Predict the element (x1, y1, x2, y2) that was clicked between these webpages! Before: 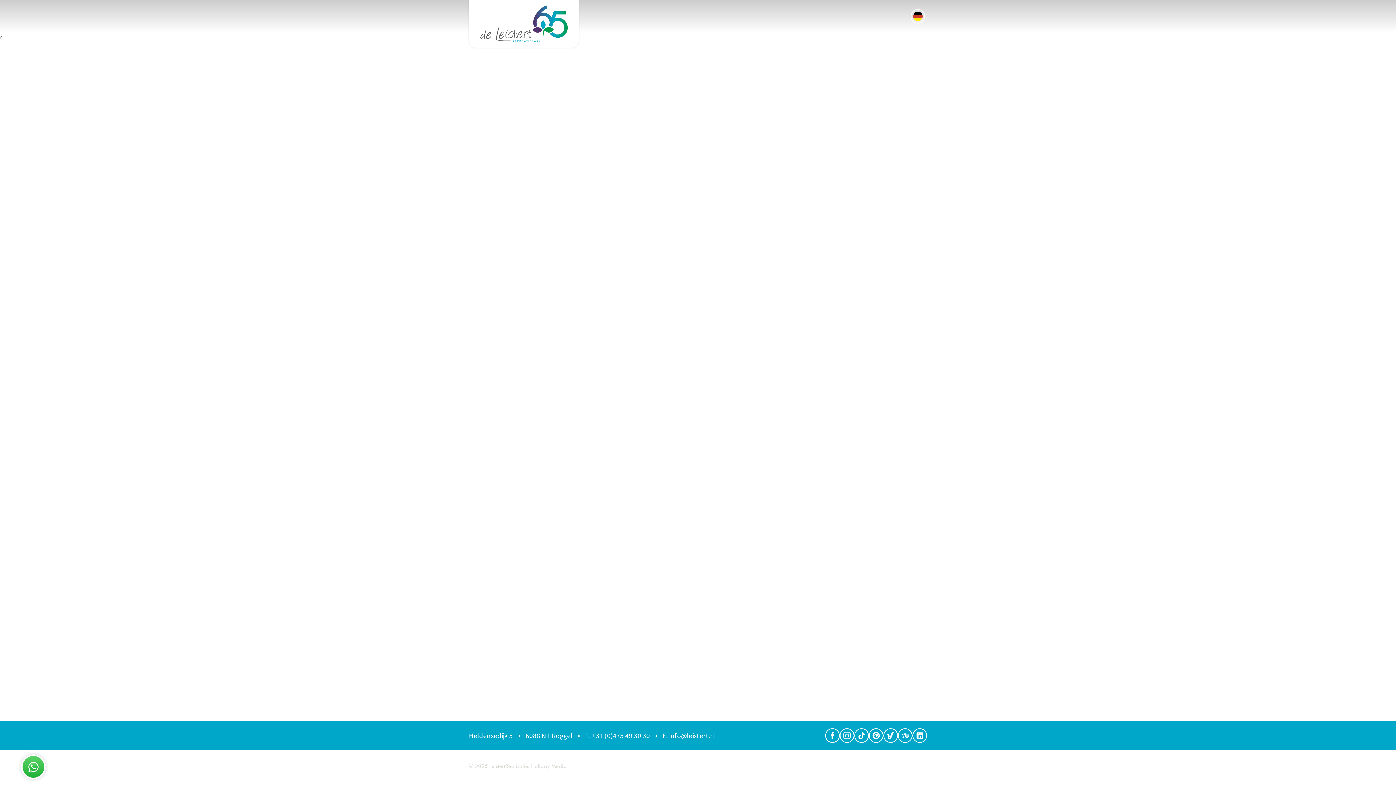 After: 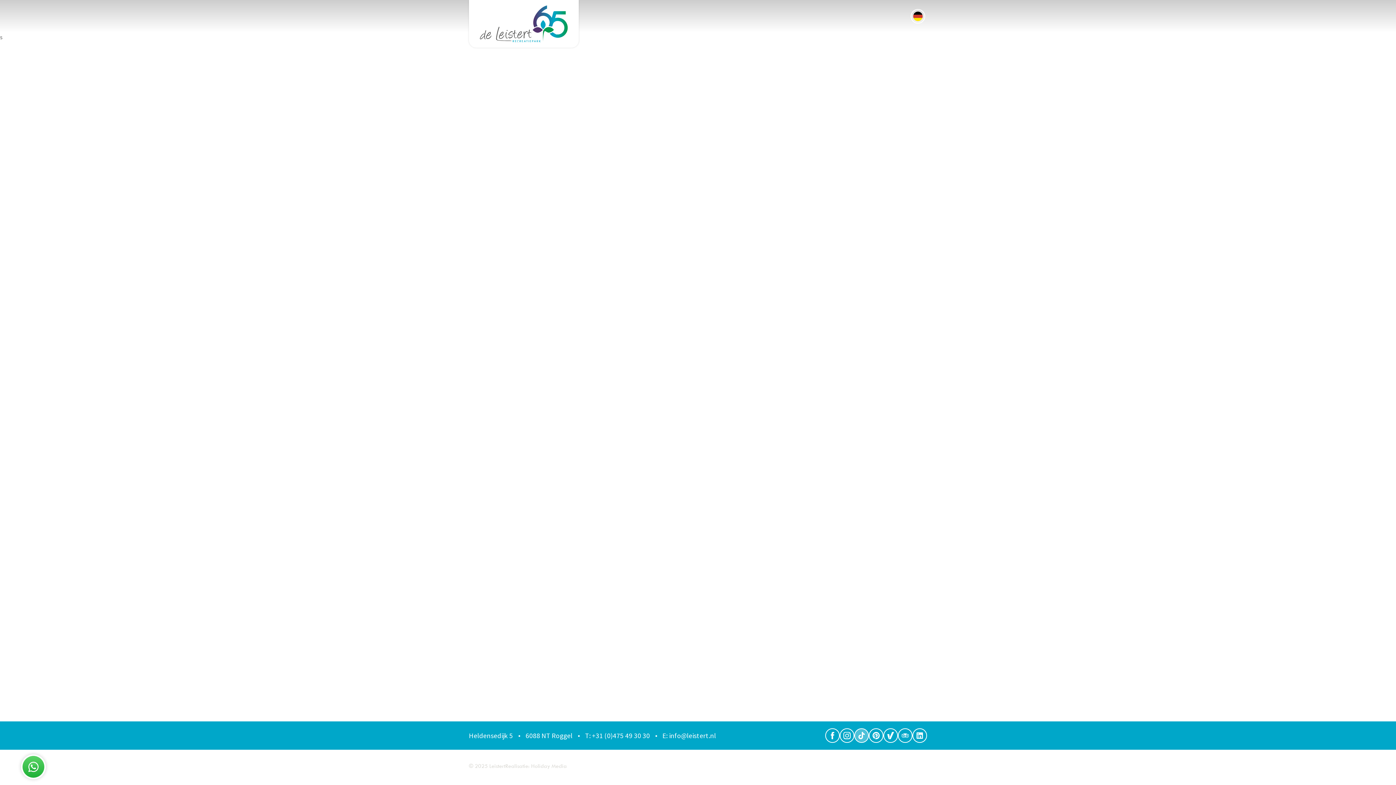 Action: bbox: (854, 728, 869, 743) label: TikTok